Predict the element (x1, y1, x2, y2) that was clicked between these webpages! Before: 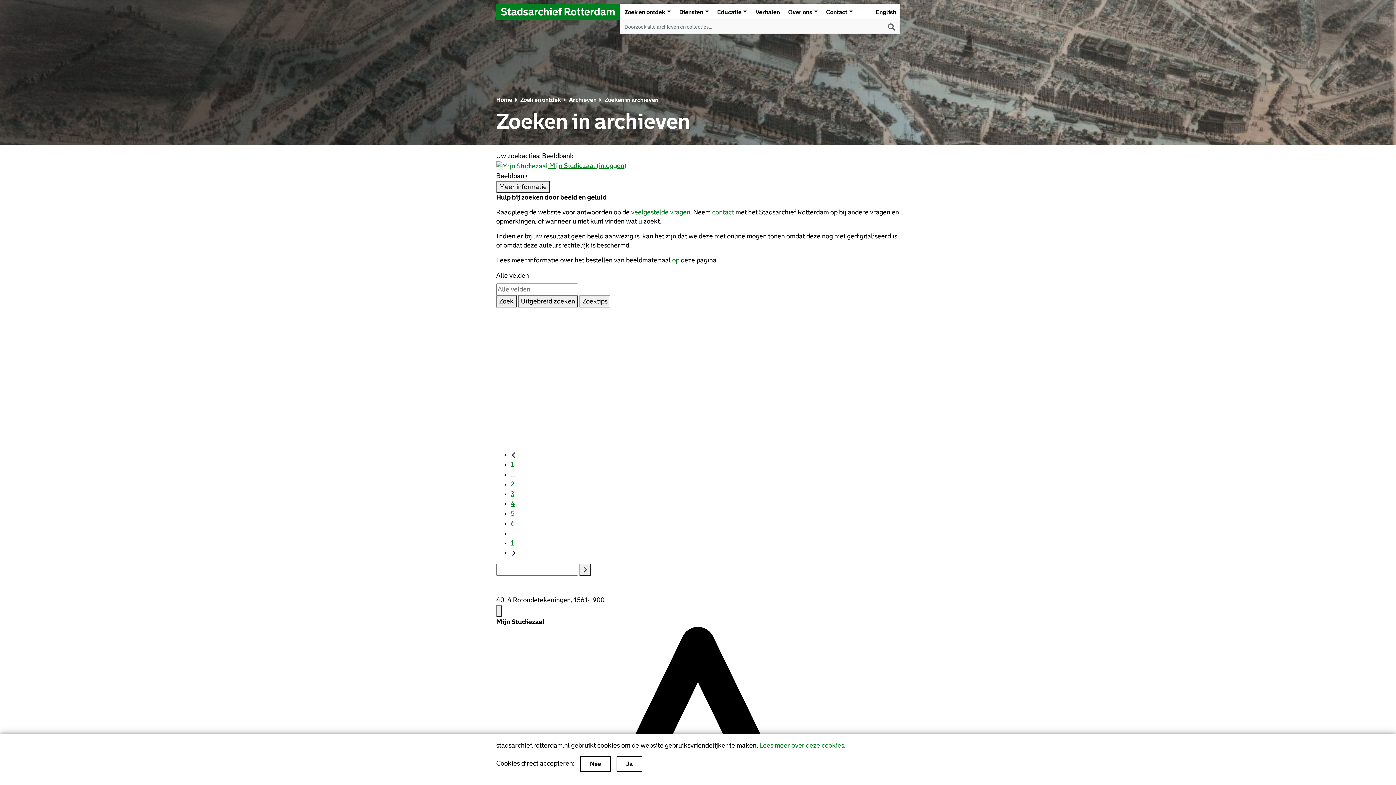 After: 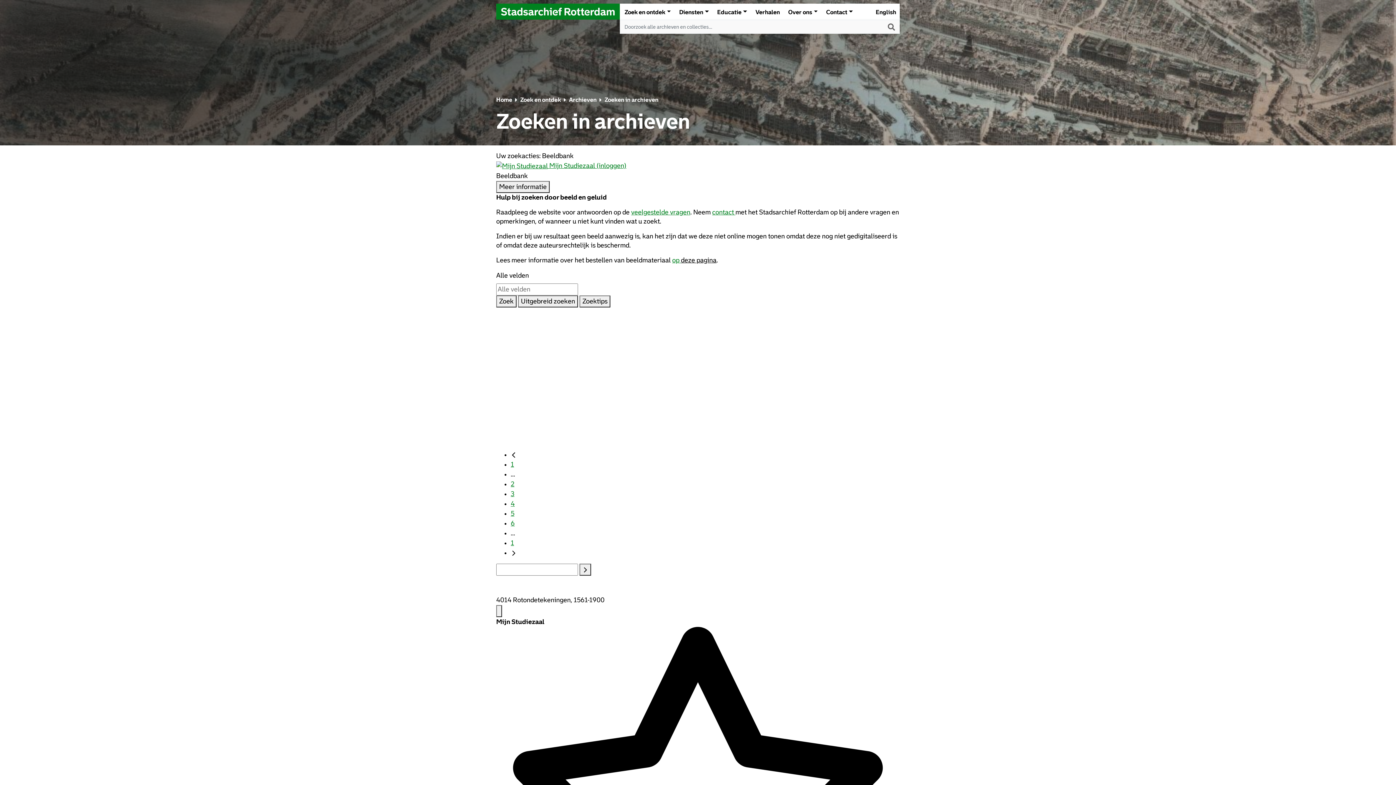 Action: label: Ja bbox: (616, 756, 642, 772)